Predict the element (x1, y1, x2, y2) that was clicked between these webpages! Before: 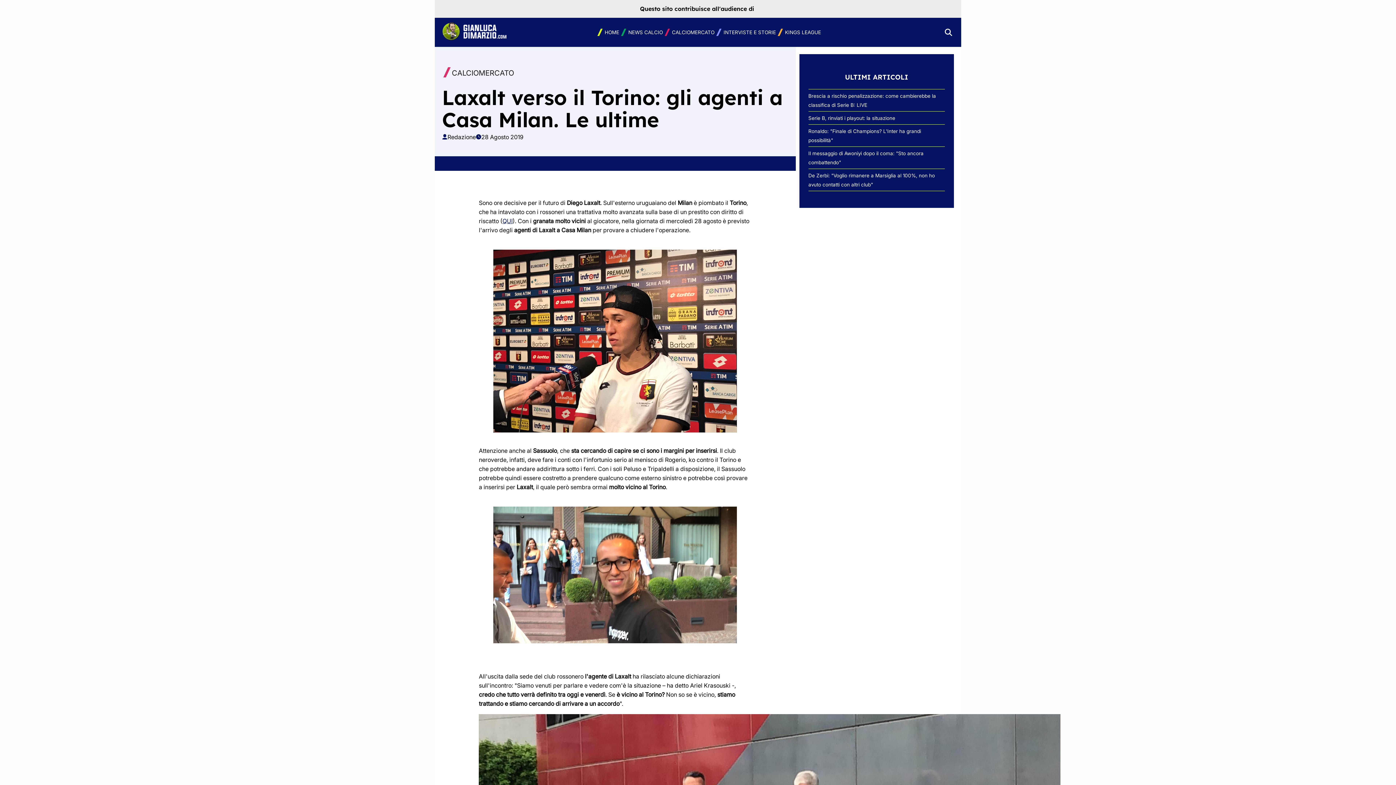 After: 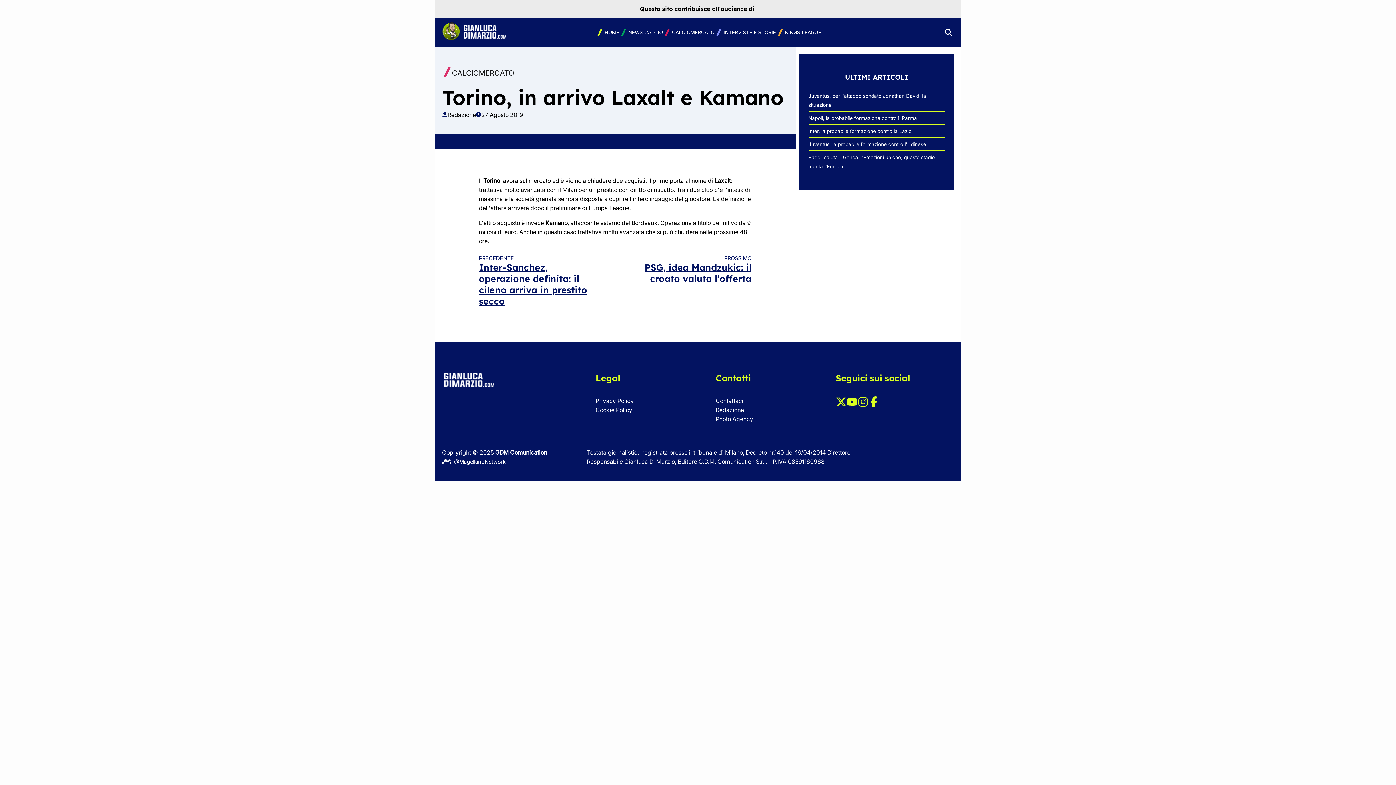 Action: bbox: (502, 217, 512, 224) label: QUI